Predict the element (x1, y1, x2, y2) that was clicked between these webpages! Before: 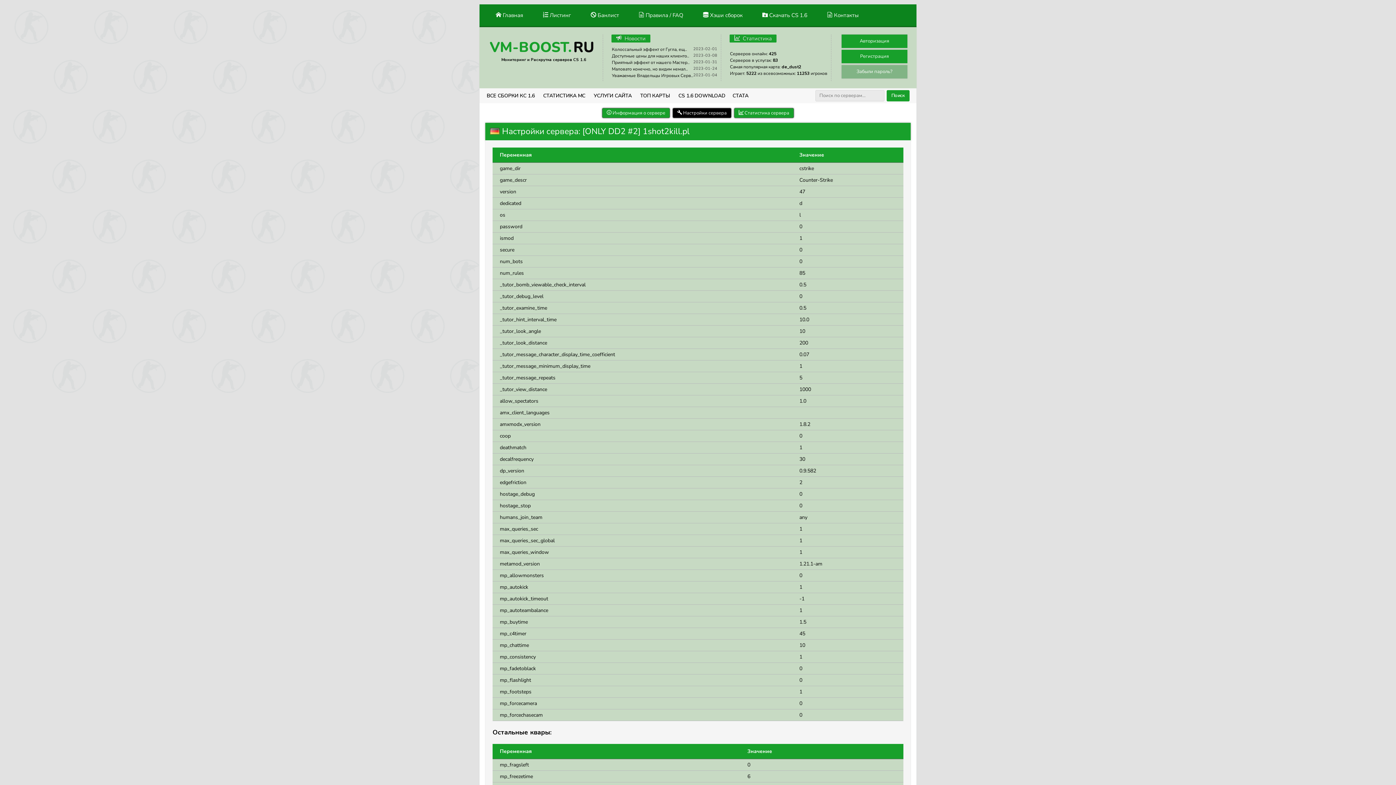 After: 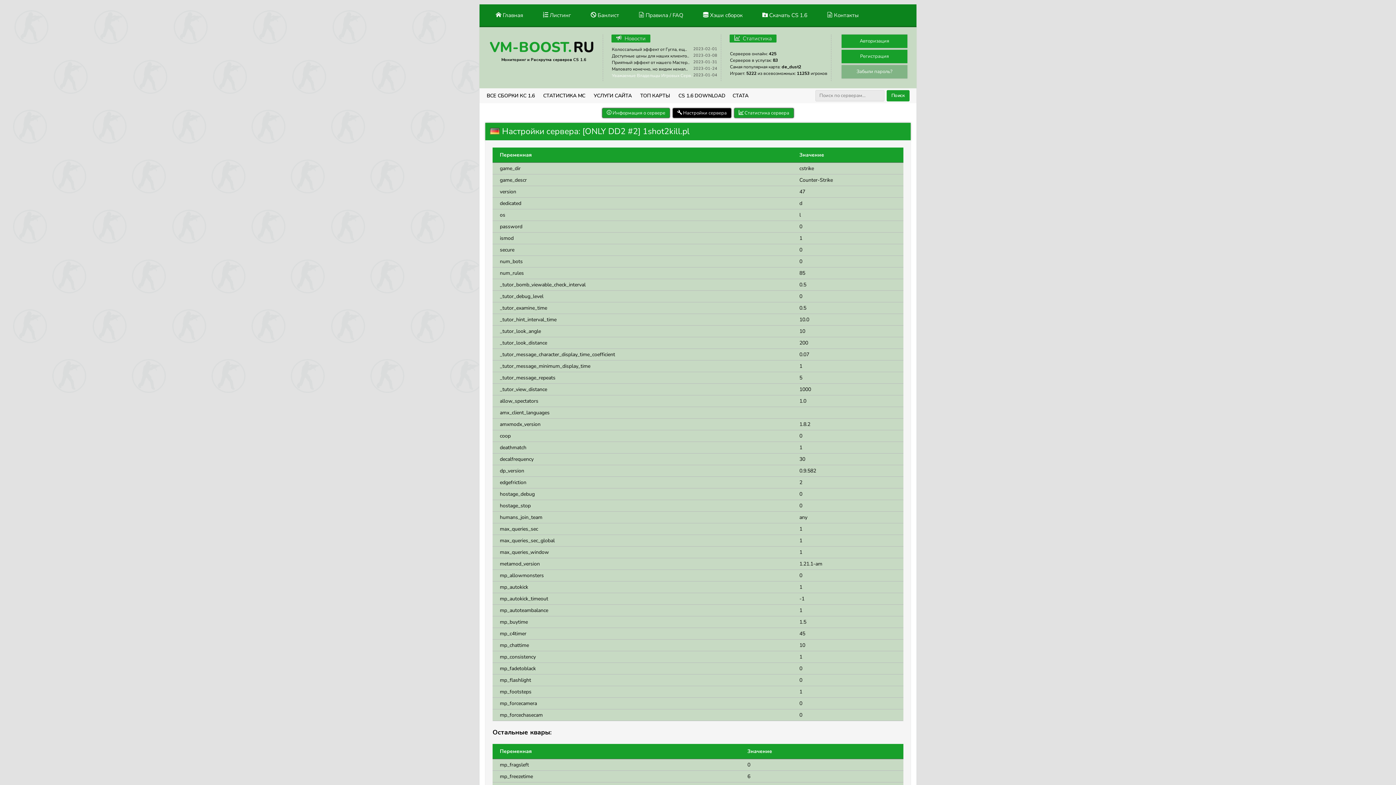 Action: label: Уважаемые Владельцы Игровых Серв.. bbox: (612, 72, 693, 78)